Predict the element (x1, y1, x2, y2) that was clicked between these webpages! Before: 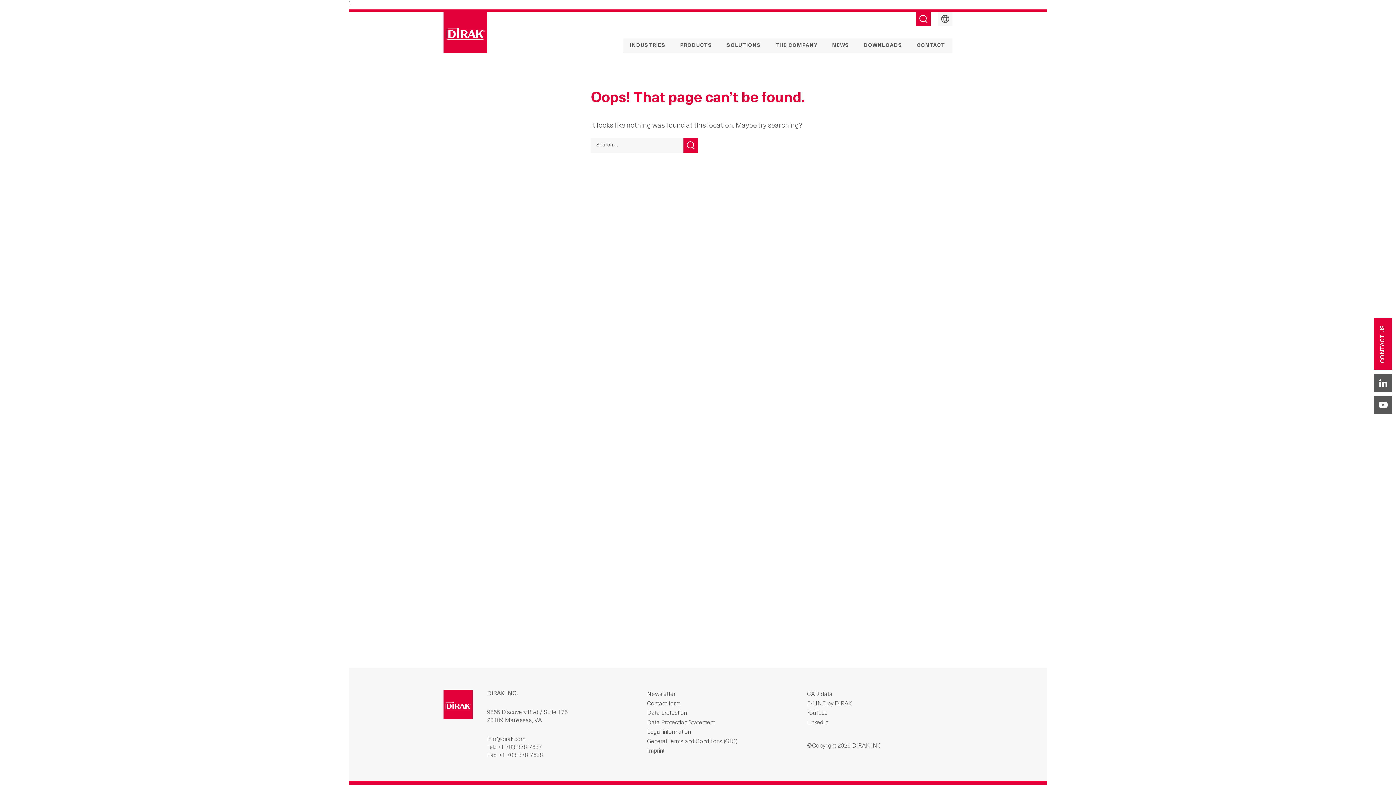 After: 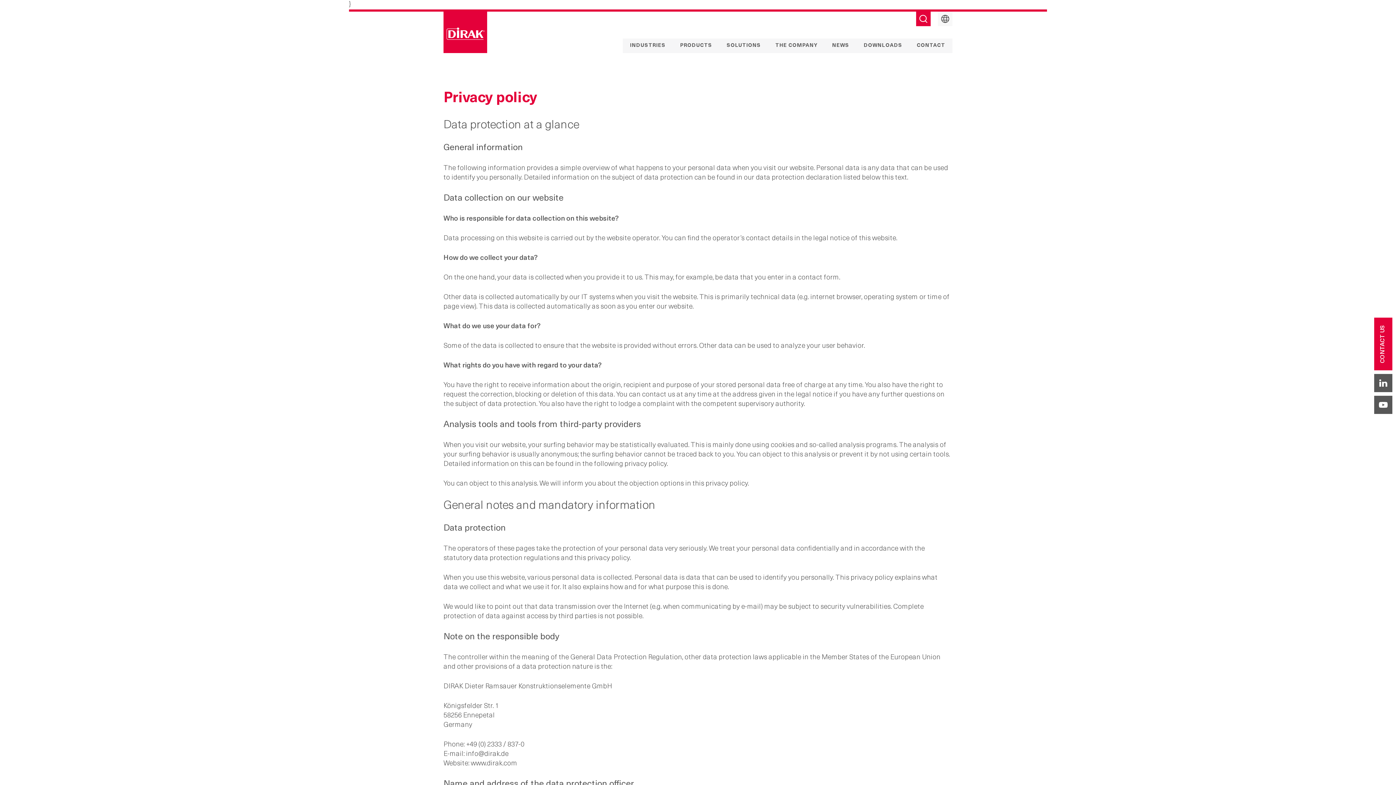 Action: bbox: (647, 710, 686, 716) label: Data protection